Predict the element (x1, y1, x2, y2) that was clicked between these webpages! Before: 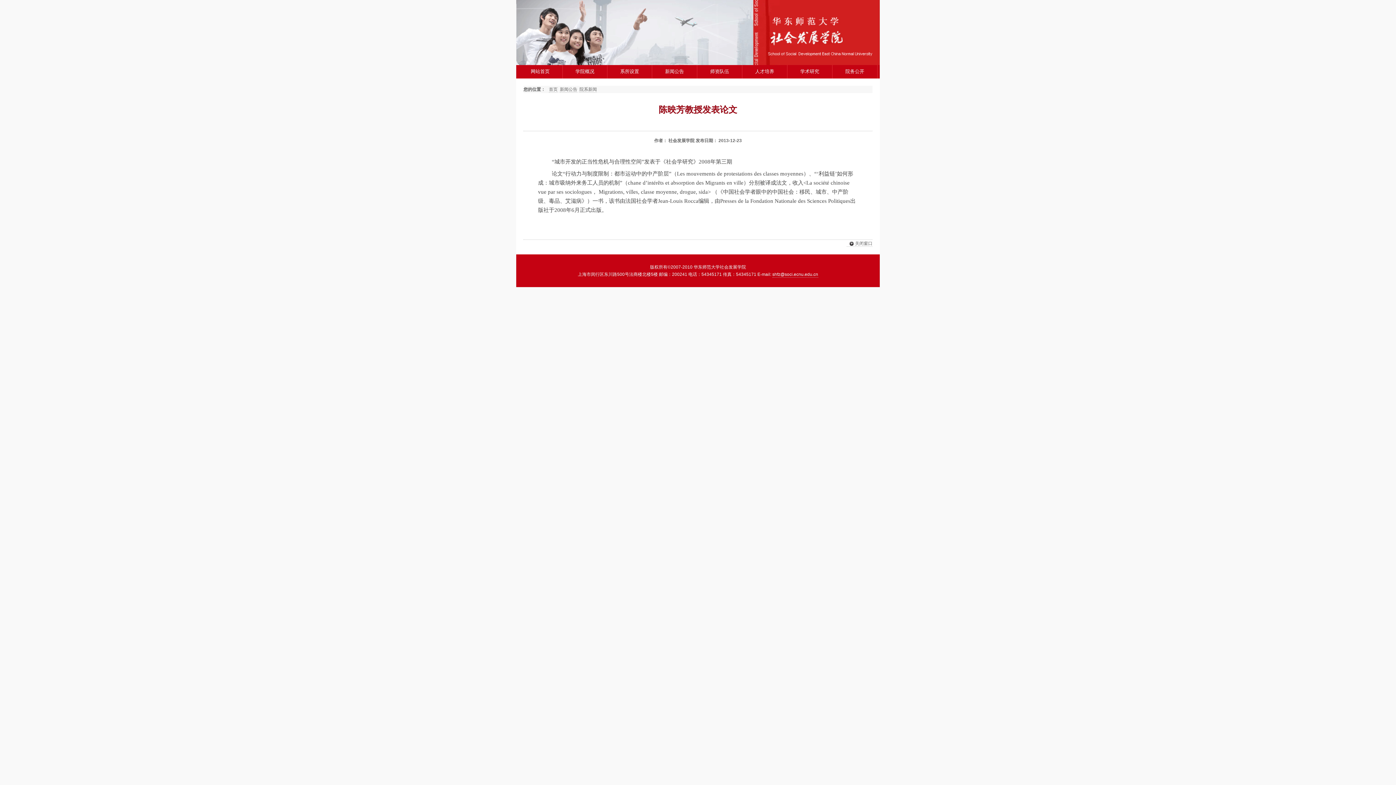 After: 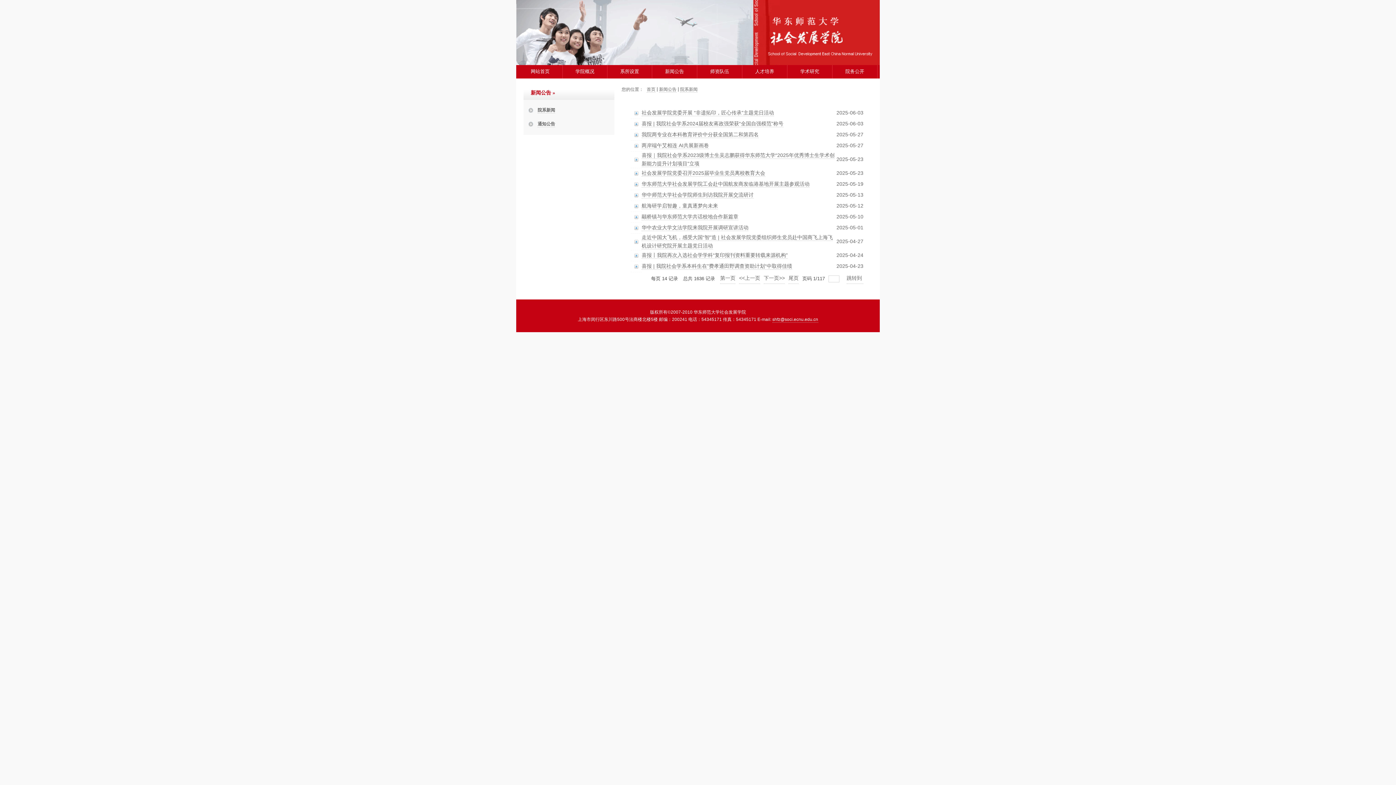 Action: label: 新闻公告 bbox: (652, 65, 697, 78)